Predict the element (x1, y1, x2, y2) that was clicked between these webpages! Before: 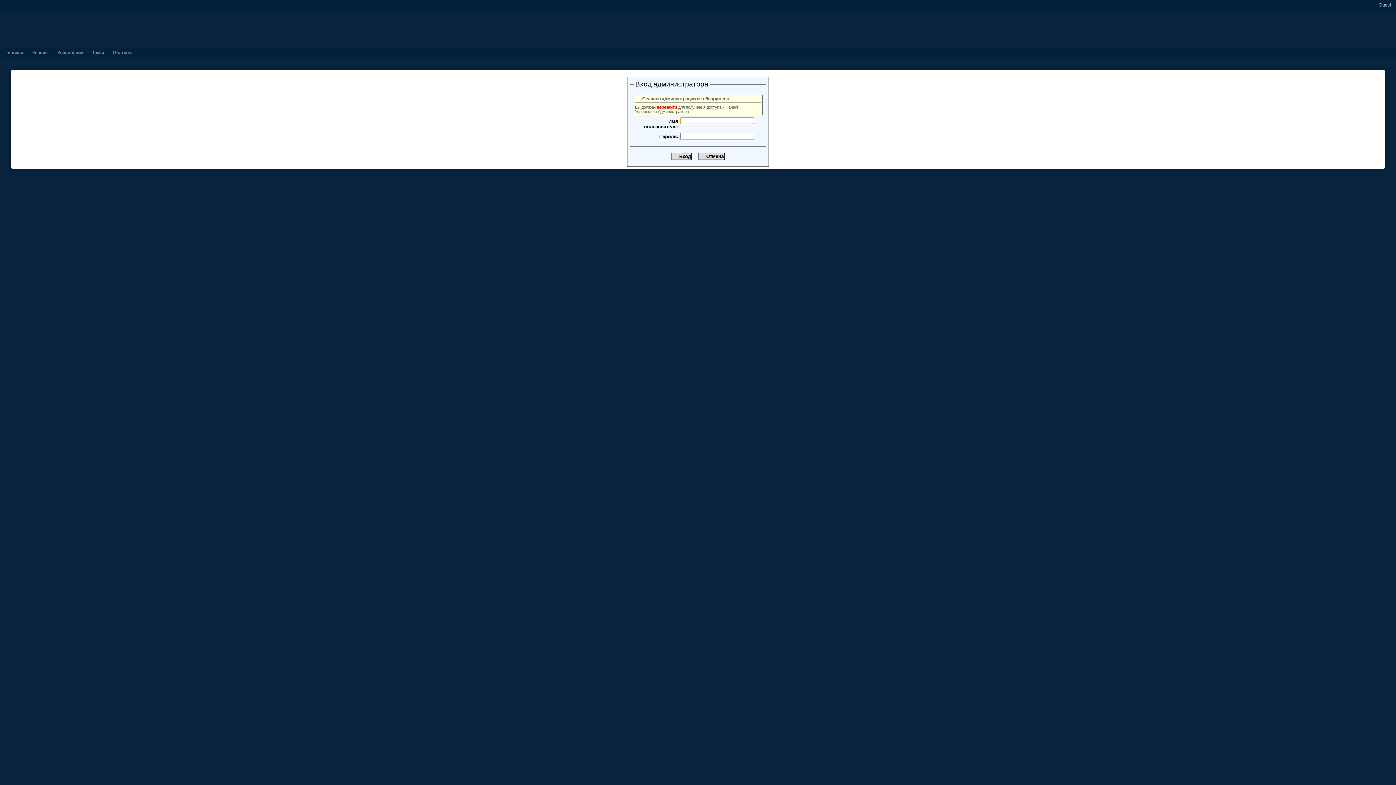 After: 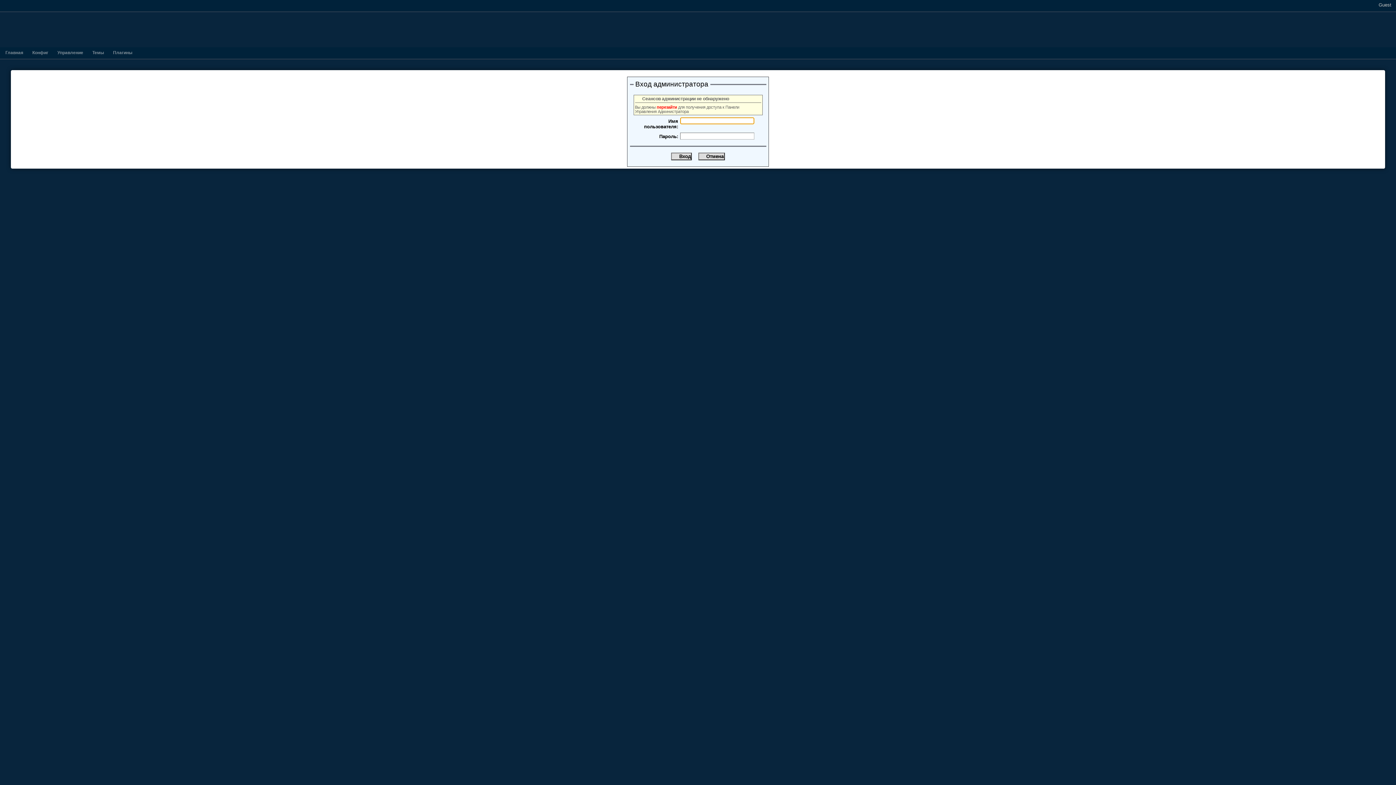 Action: label: Управление bbox: (57, 50, 83, 55)